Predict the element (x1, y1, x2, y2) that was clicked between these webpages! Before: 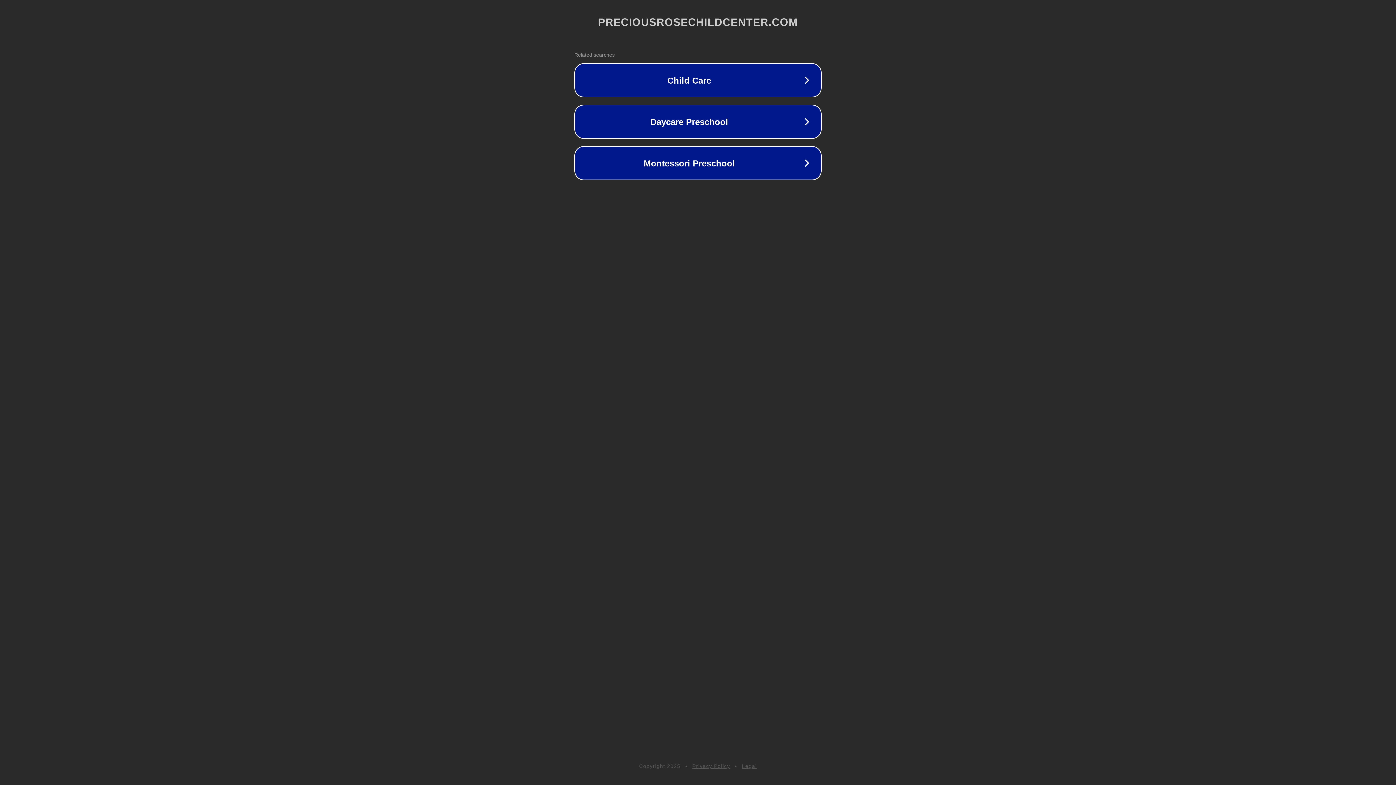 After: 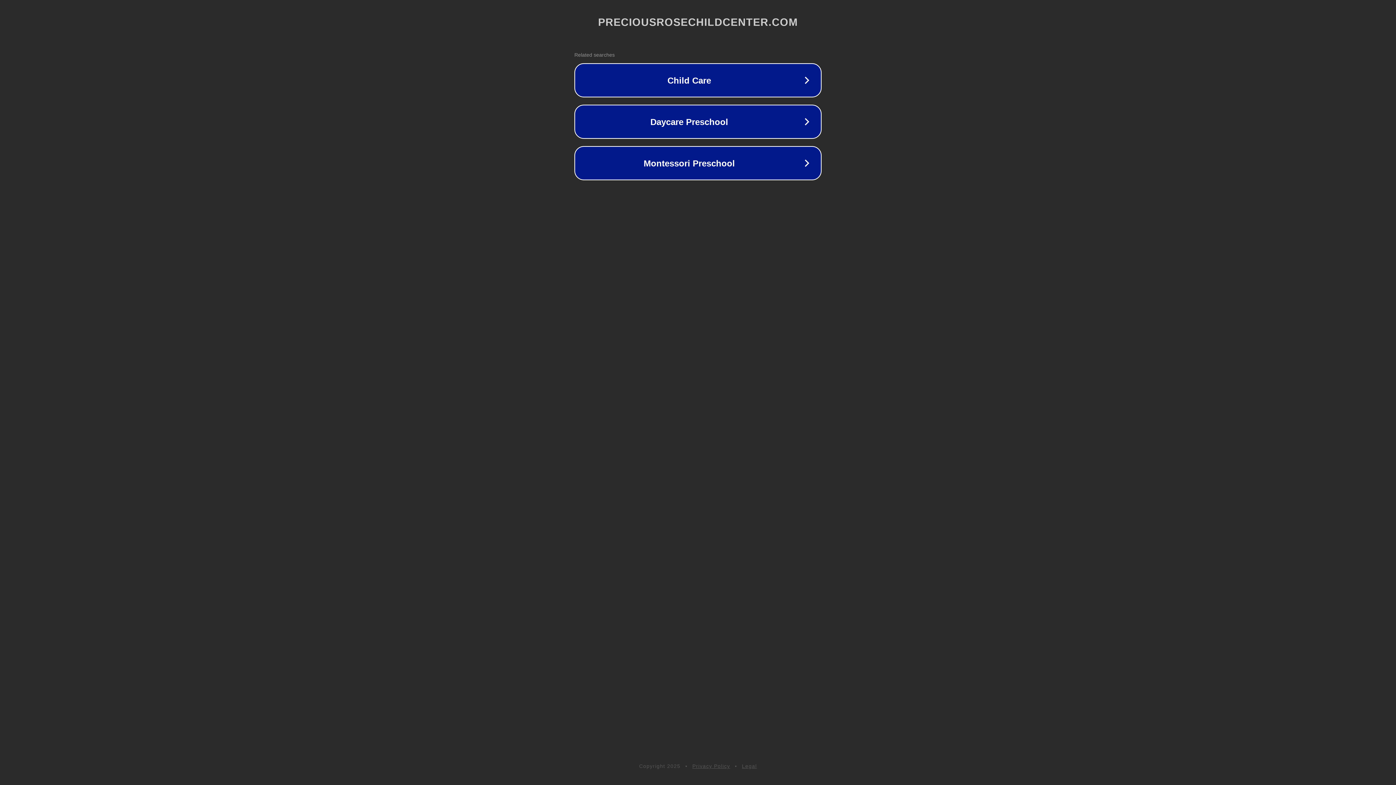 Action: bbox: (692, 763, 730, 769) label: Privacy Policy